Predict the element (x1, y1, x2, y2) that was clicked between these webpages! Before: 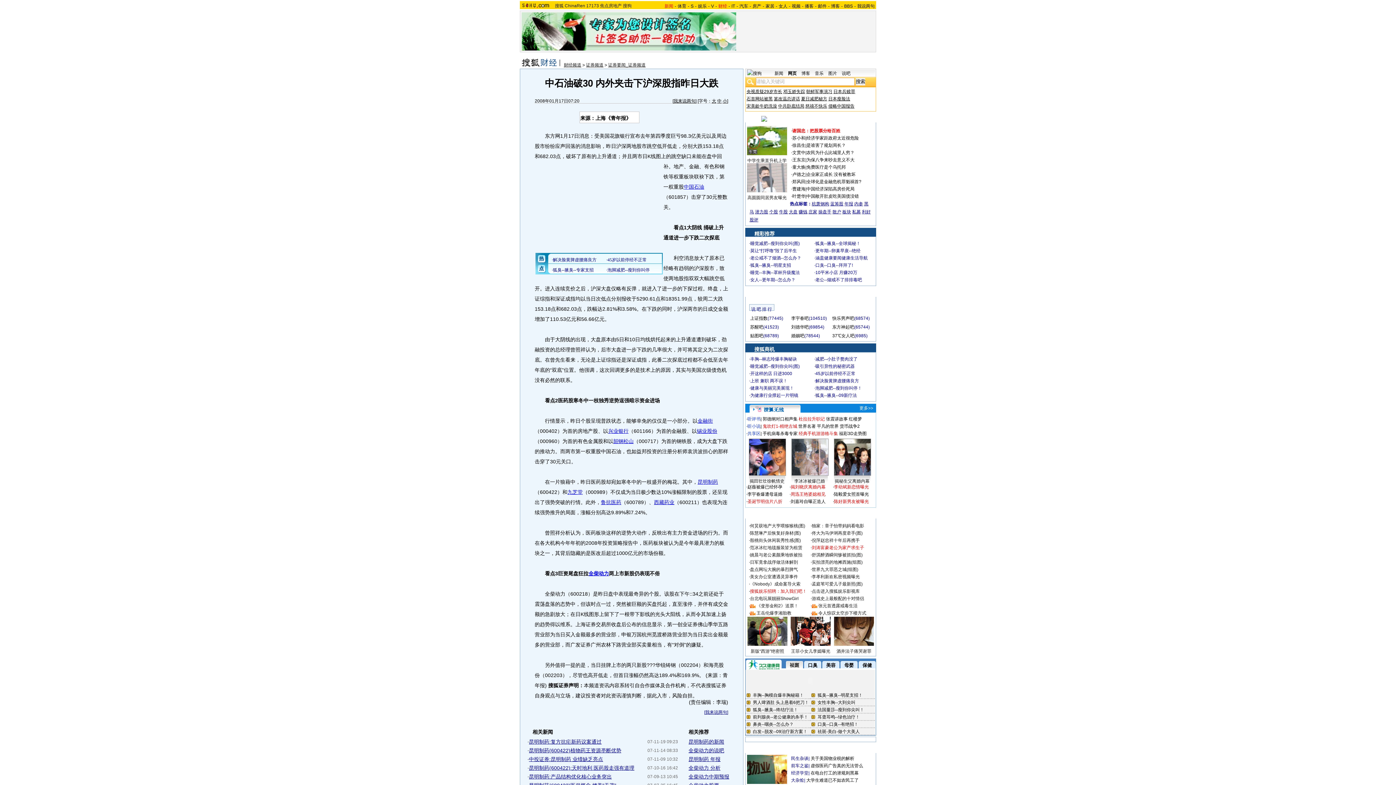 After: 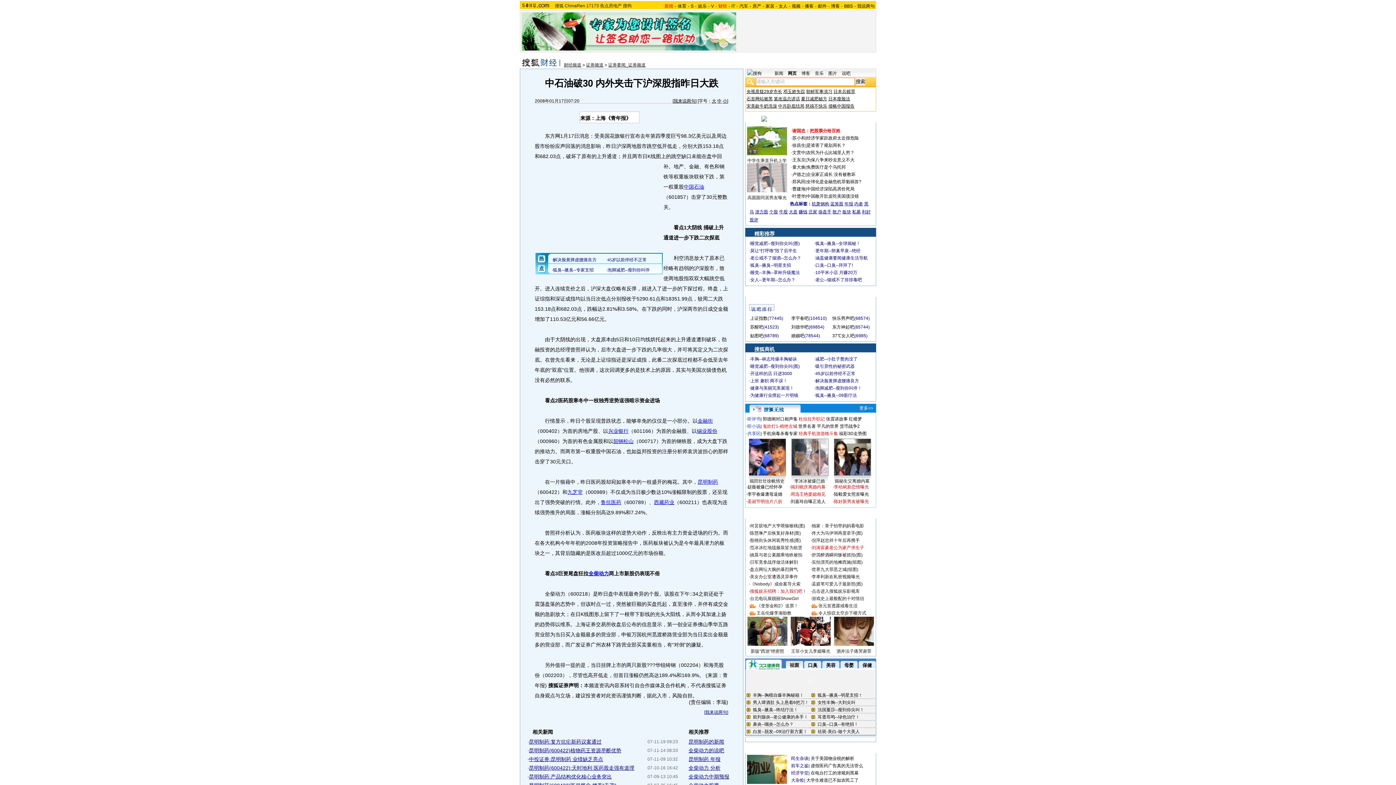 Action: bbox: (654, 499, 674, 505) label: 西藏药业